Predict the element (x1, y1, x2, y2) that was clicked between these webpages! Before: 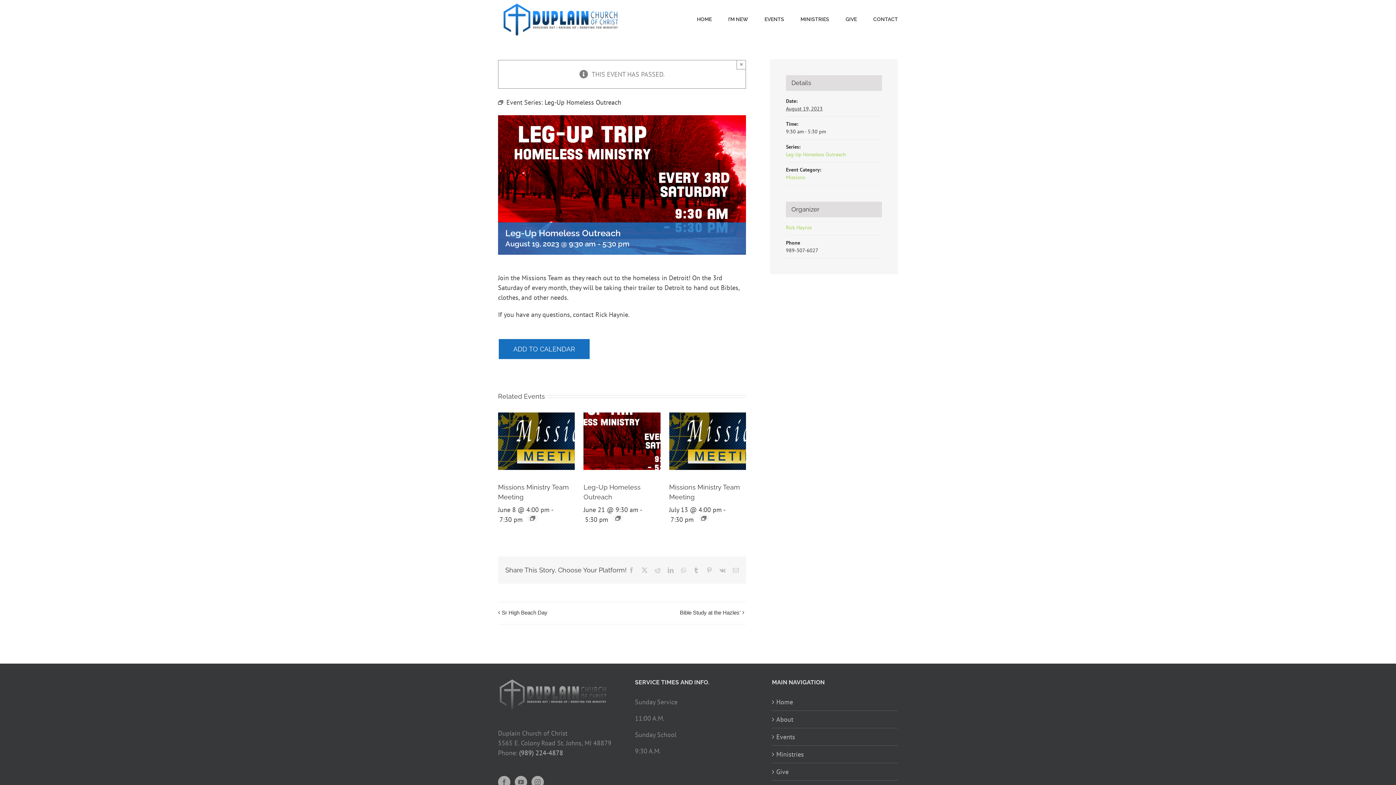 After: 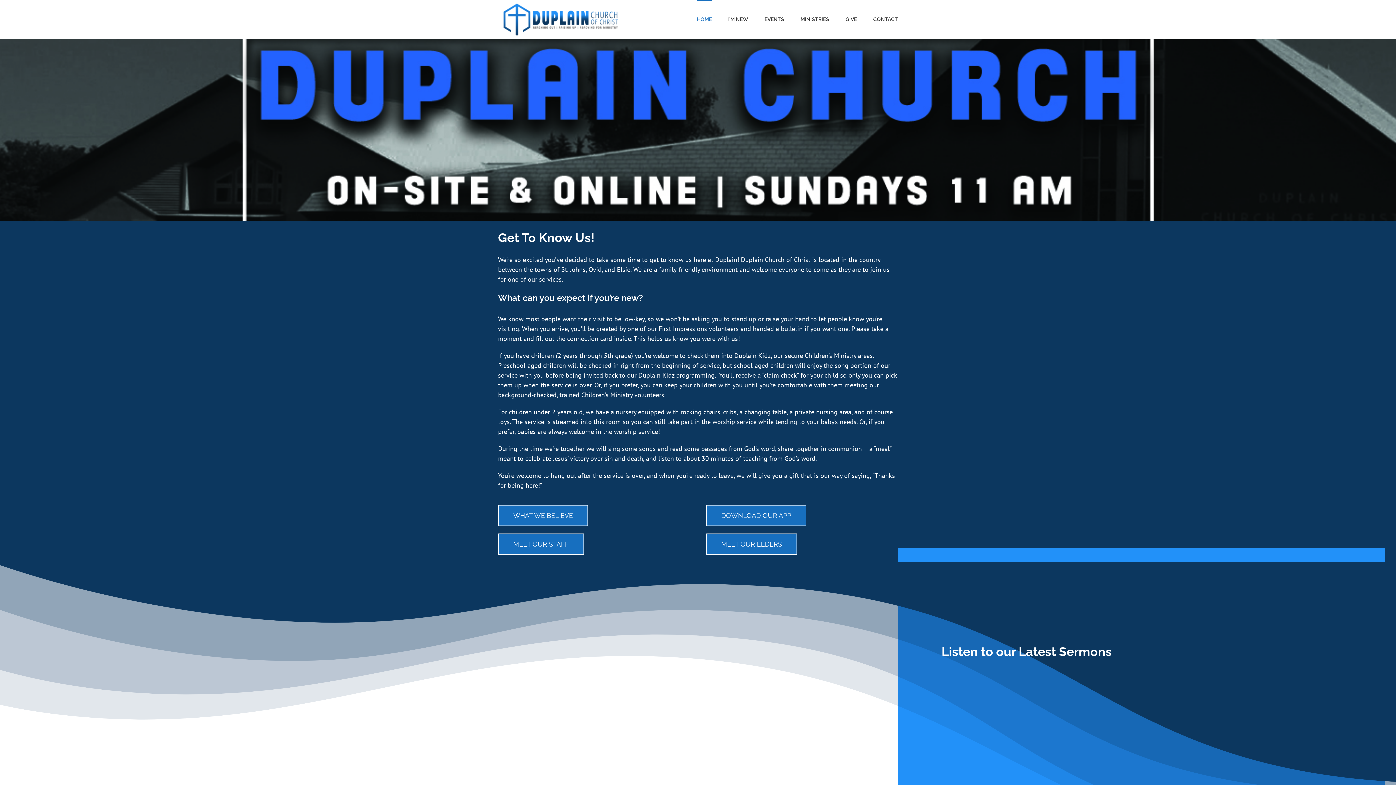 Action: bbox: (498, 2, 621, 37)